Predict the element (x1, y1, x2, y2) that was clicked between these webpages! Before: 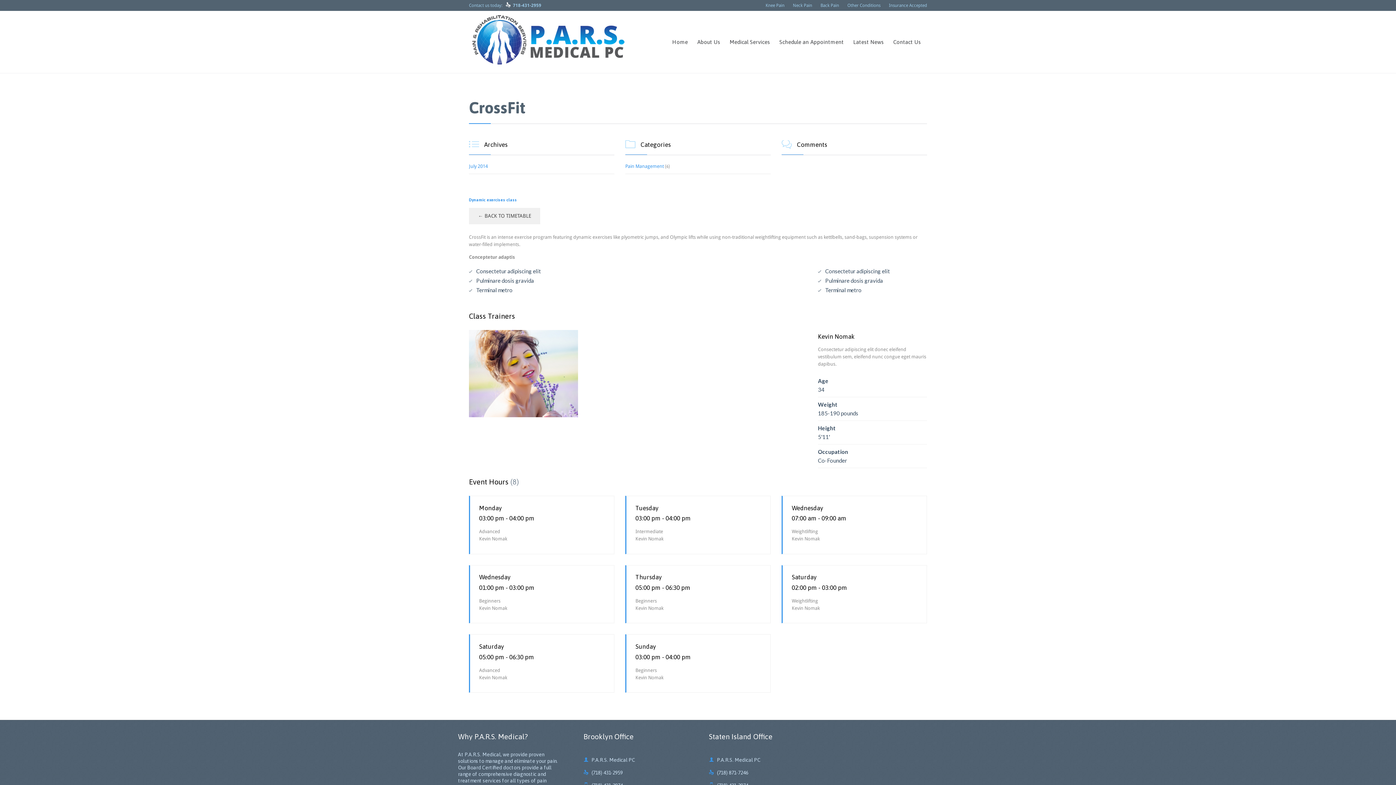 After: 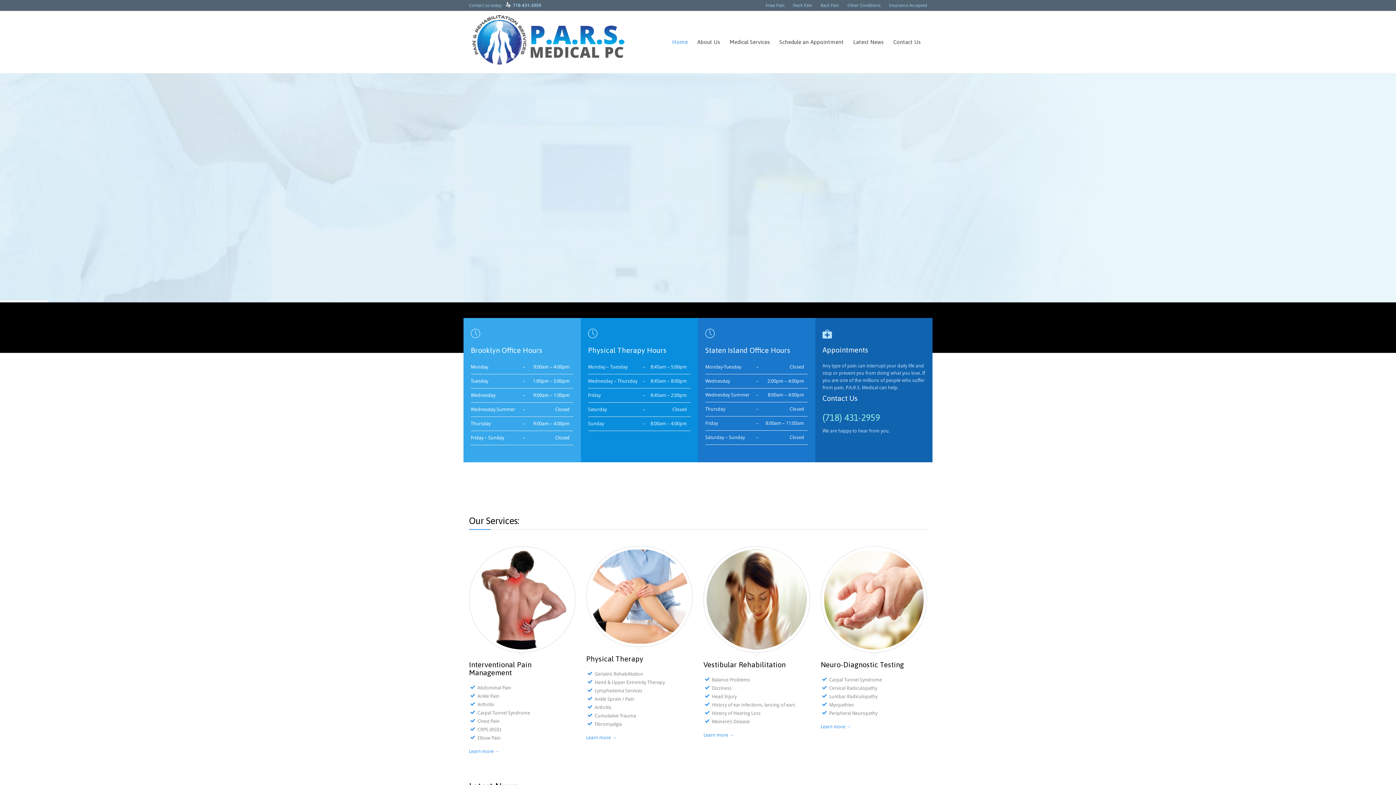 Action: label: Home bbox: (669, 37, 691, 47)